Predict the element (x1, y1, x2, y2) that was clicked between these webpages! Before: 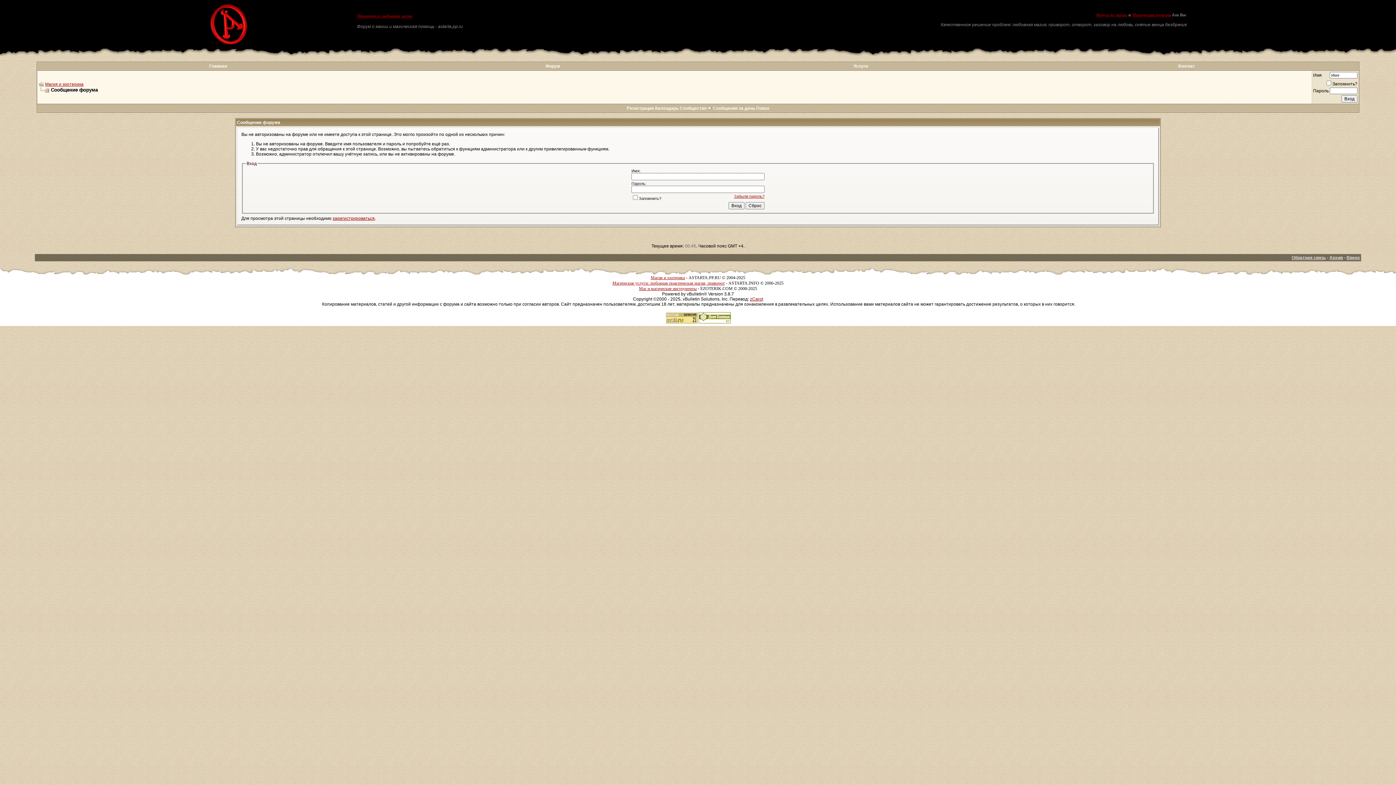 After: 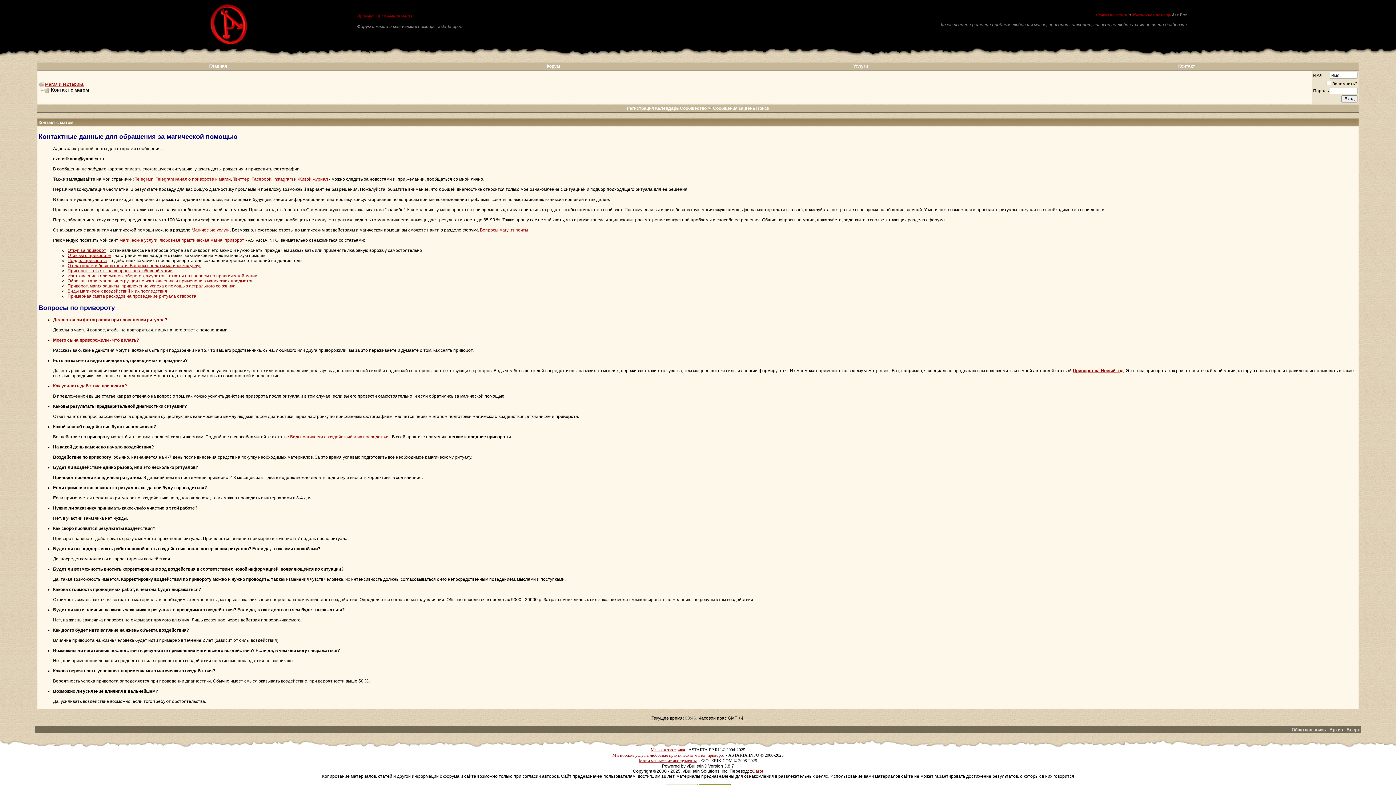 Action: bbox: (1178, 63, 1195, 68) label: Контакт